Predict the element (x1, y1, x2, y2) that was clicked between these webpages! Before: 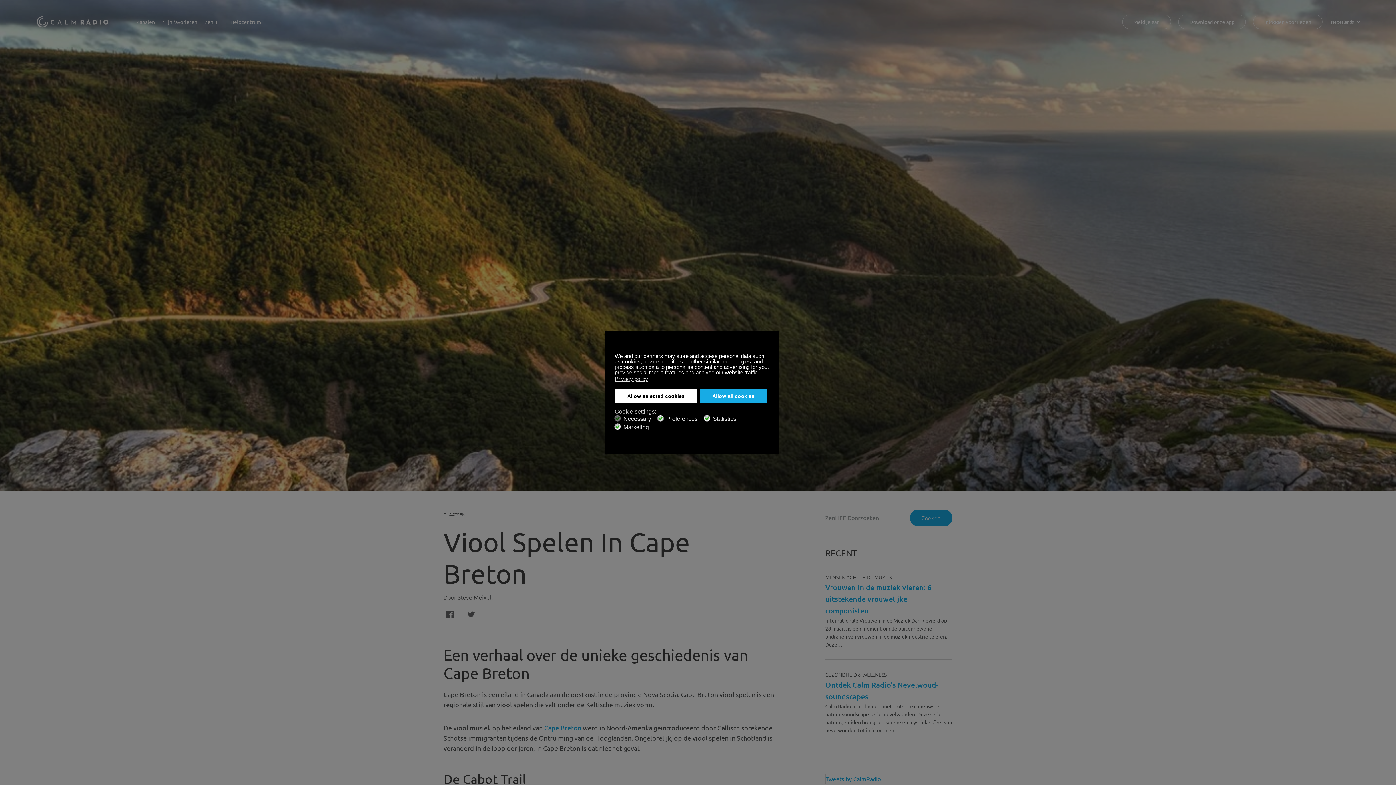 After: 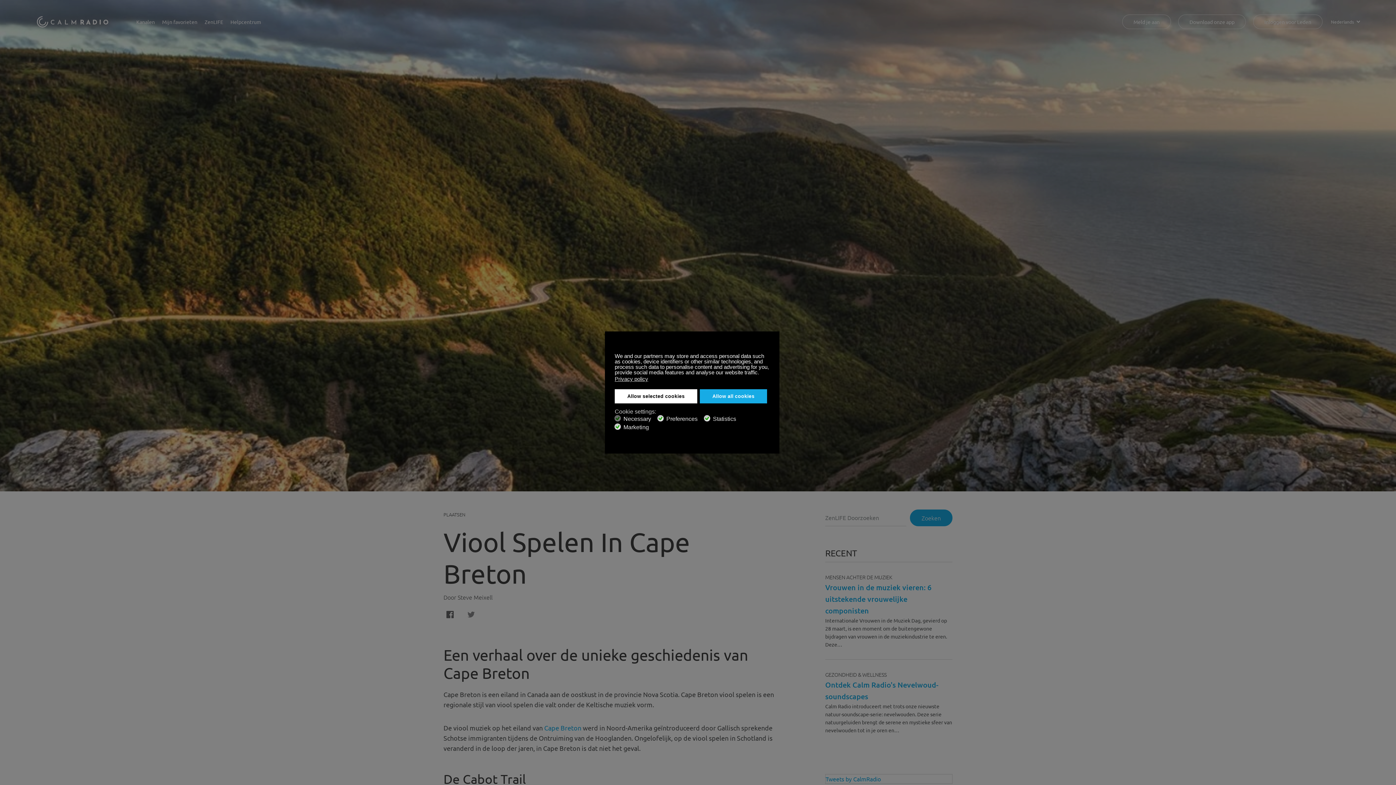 Action: bbox: (462, 611, 480, 618)